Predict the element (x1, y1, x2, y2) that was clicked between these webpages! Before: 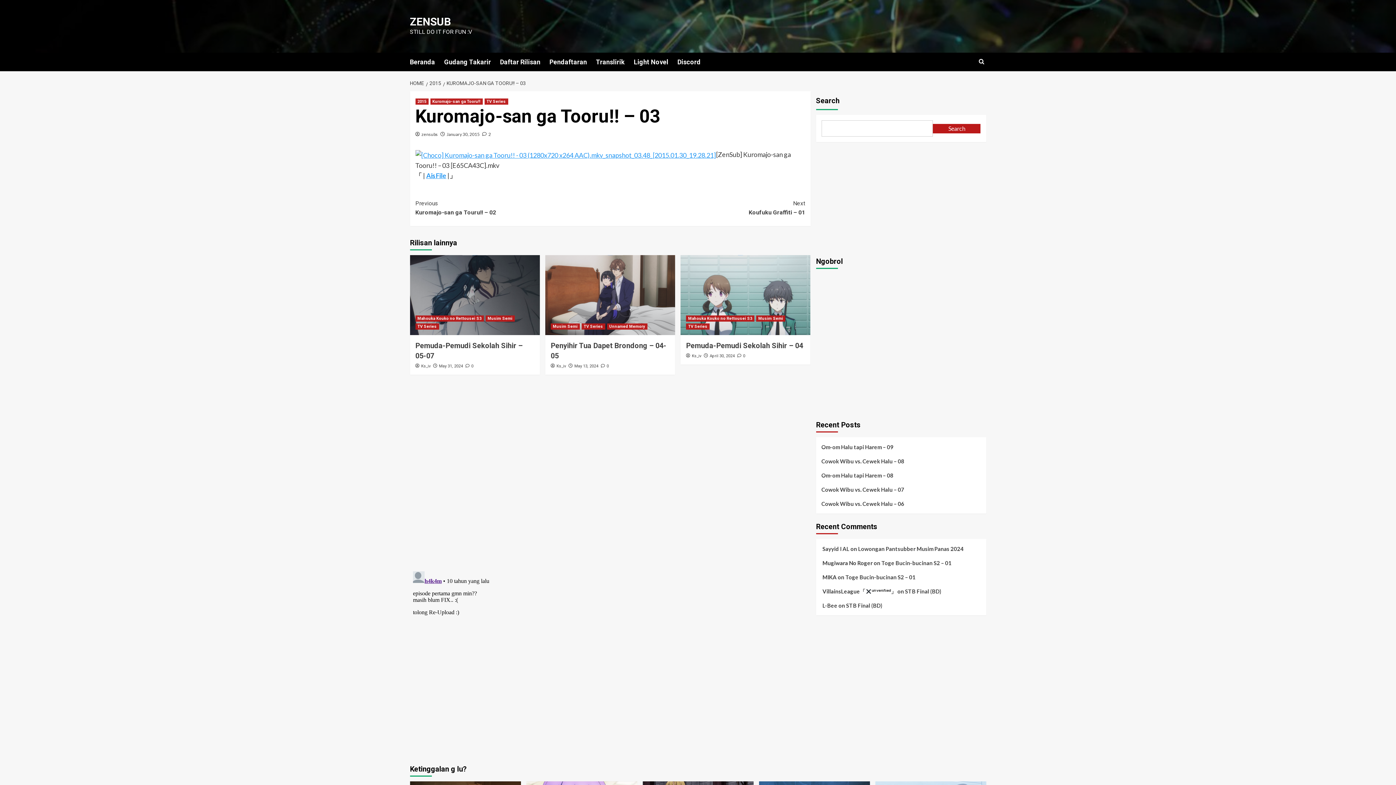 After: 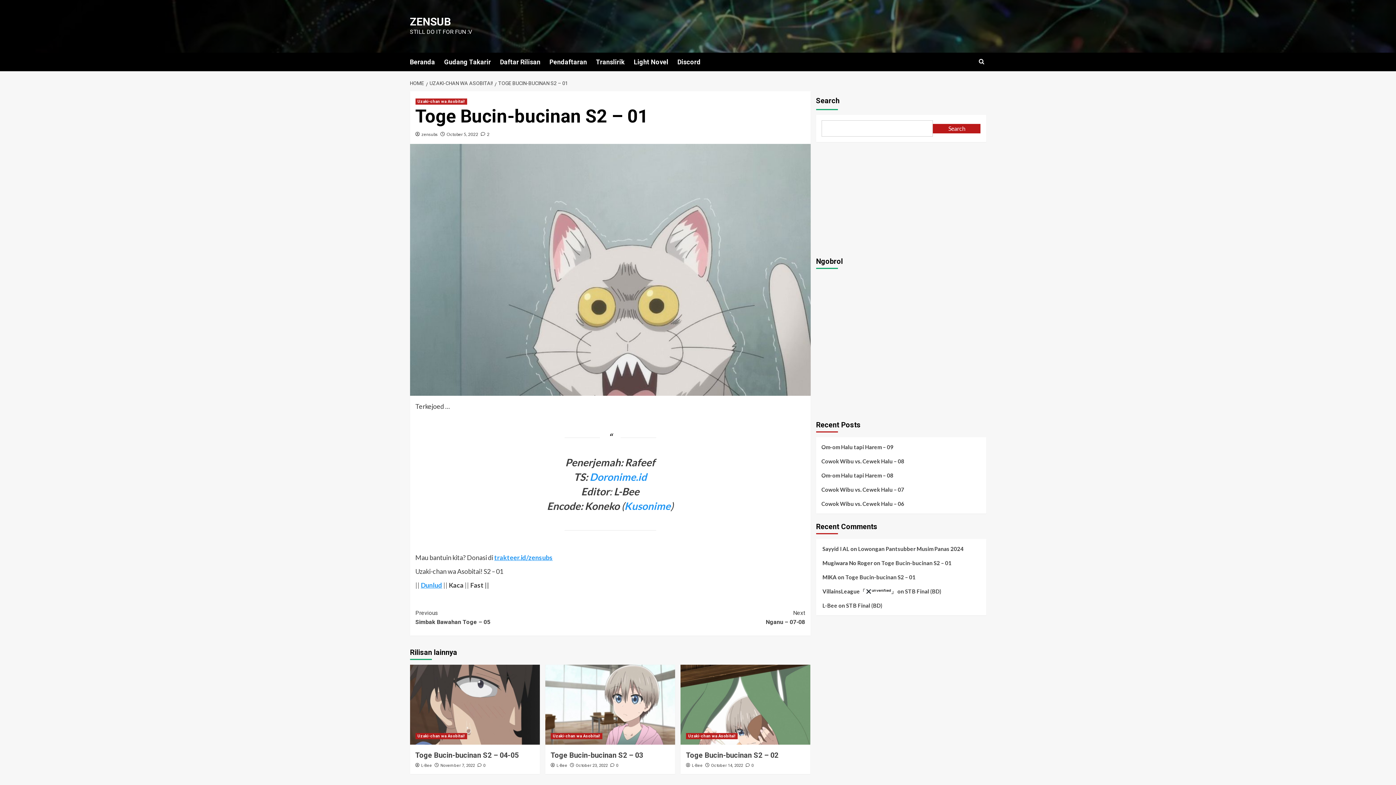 Action: bbox: (881, 560, 951, 566) label: Toge Bucin-bucinan S2 – 01